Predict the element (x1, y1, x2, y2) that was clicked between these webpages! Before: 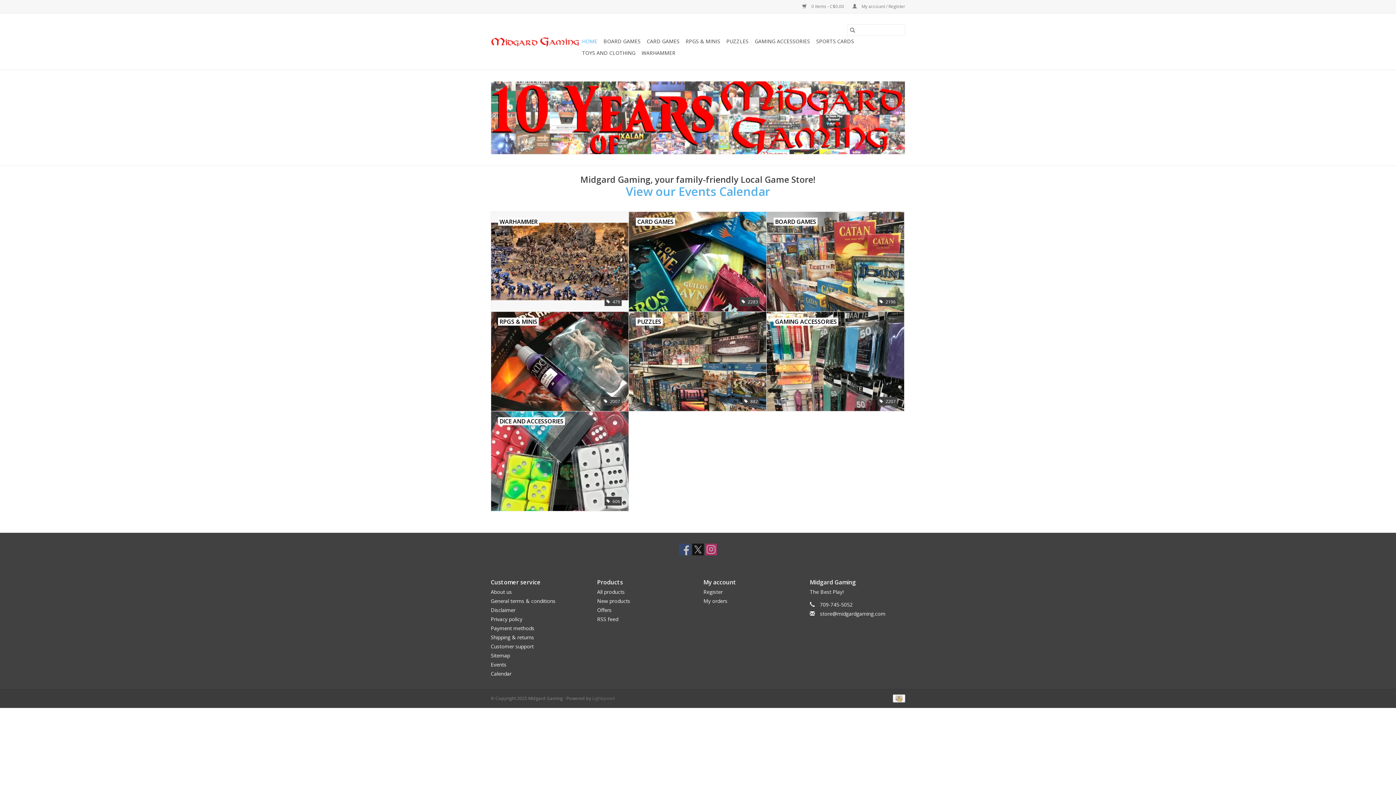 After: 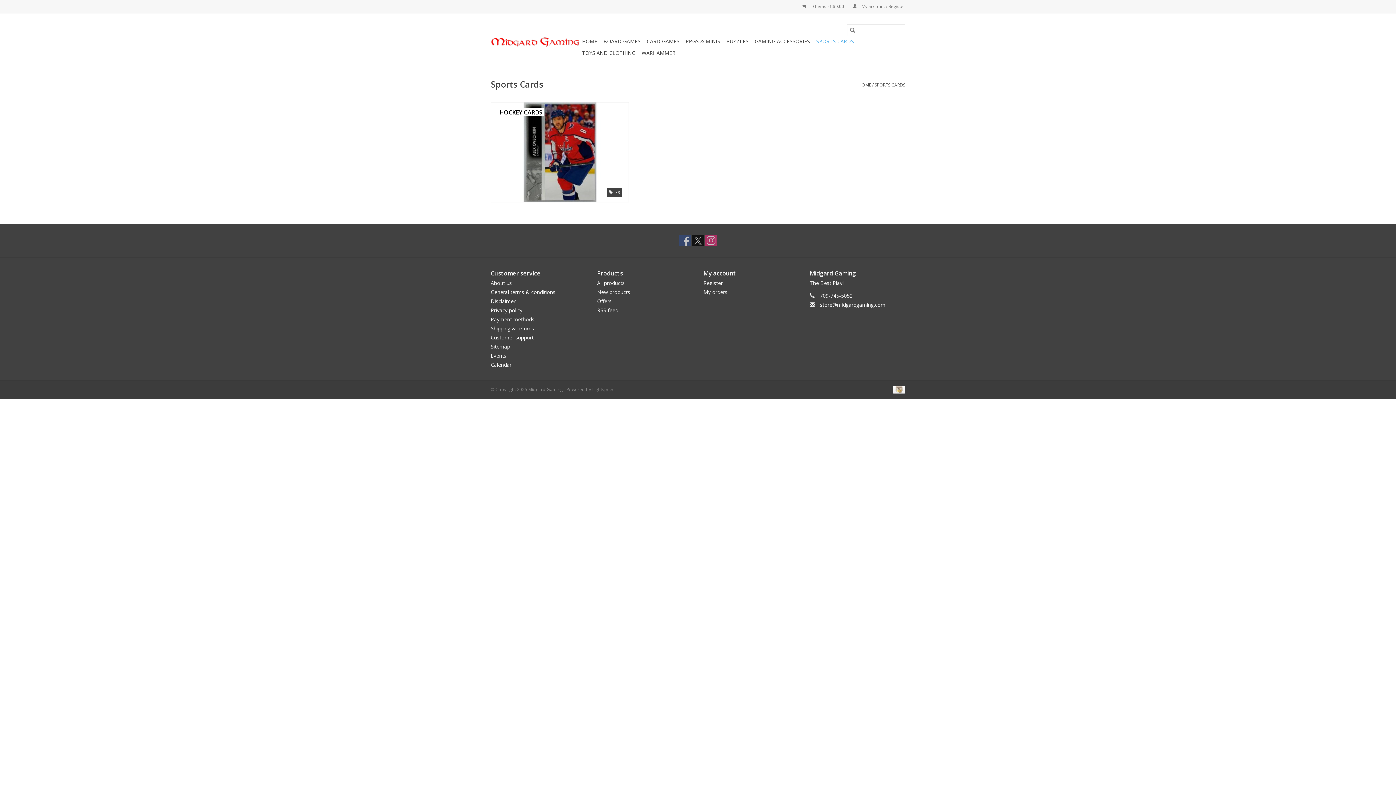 Action: label: SPORTS CARDS bbox: (814, 35, 856, 47)